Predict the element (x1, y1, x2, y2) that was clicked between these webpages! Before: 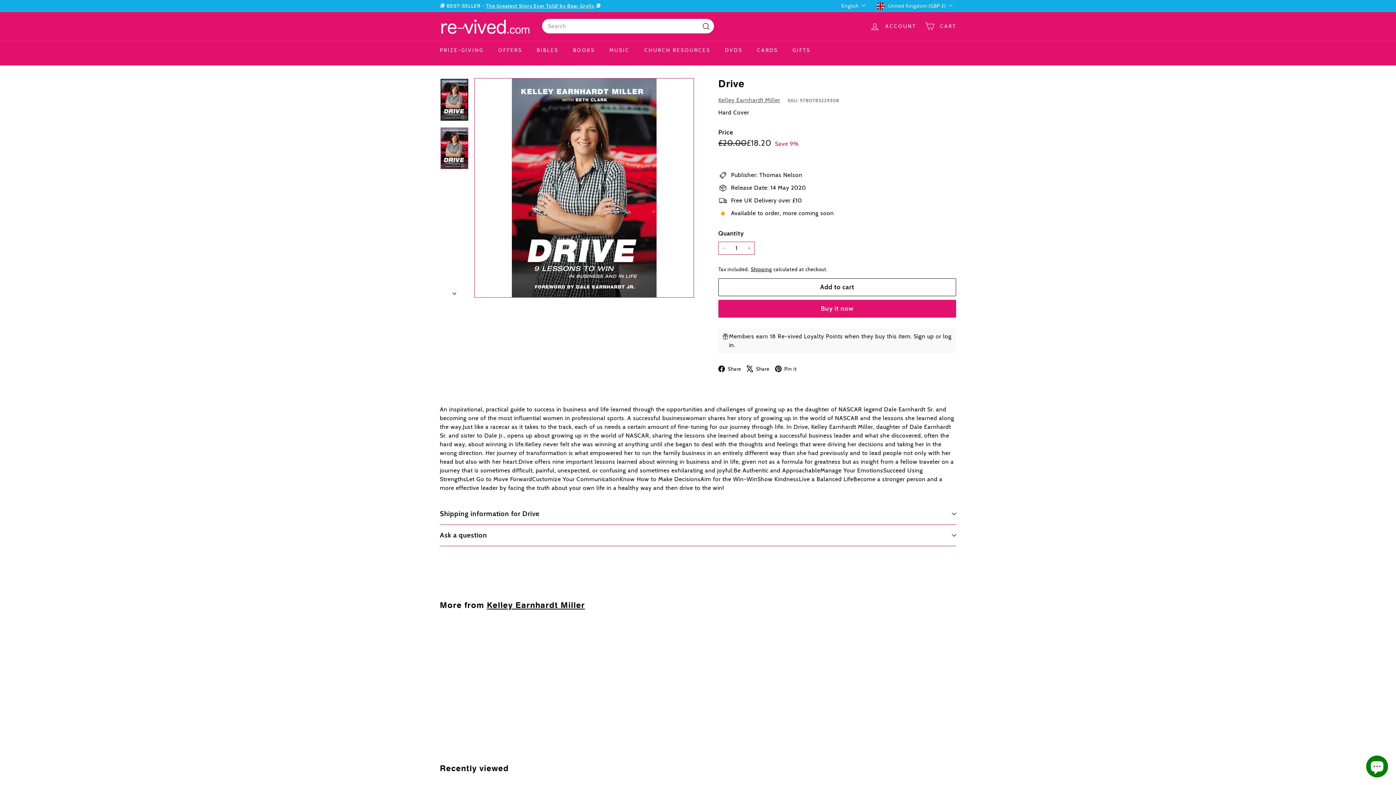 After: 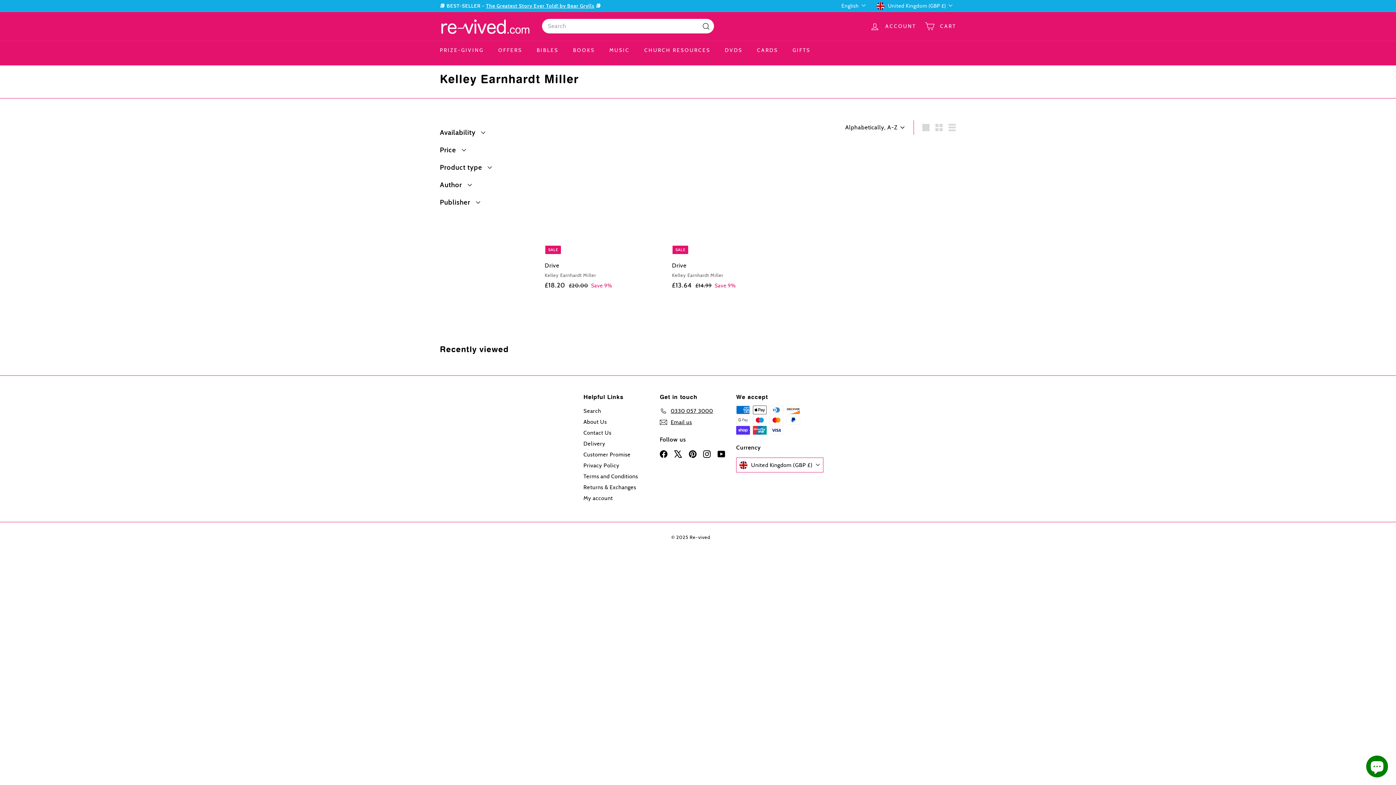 Action: label: Kelley Earnhardt Miller bbox: (486, 600, 585, 610)